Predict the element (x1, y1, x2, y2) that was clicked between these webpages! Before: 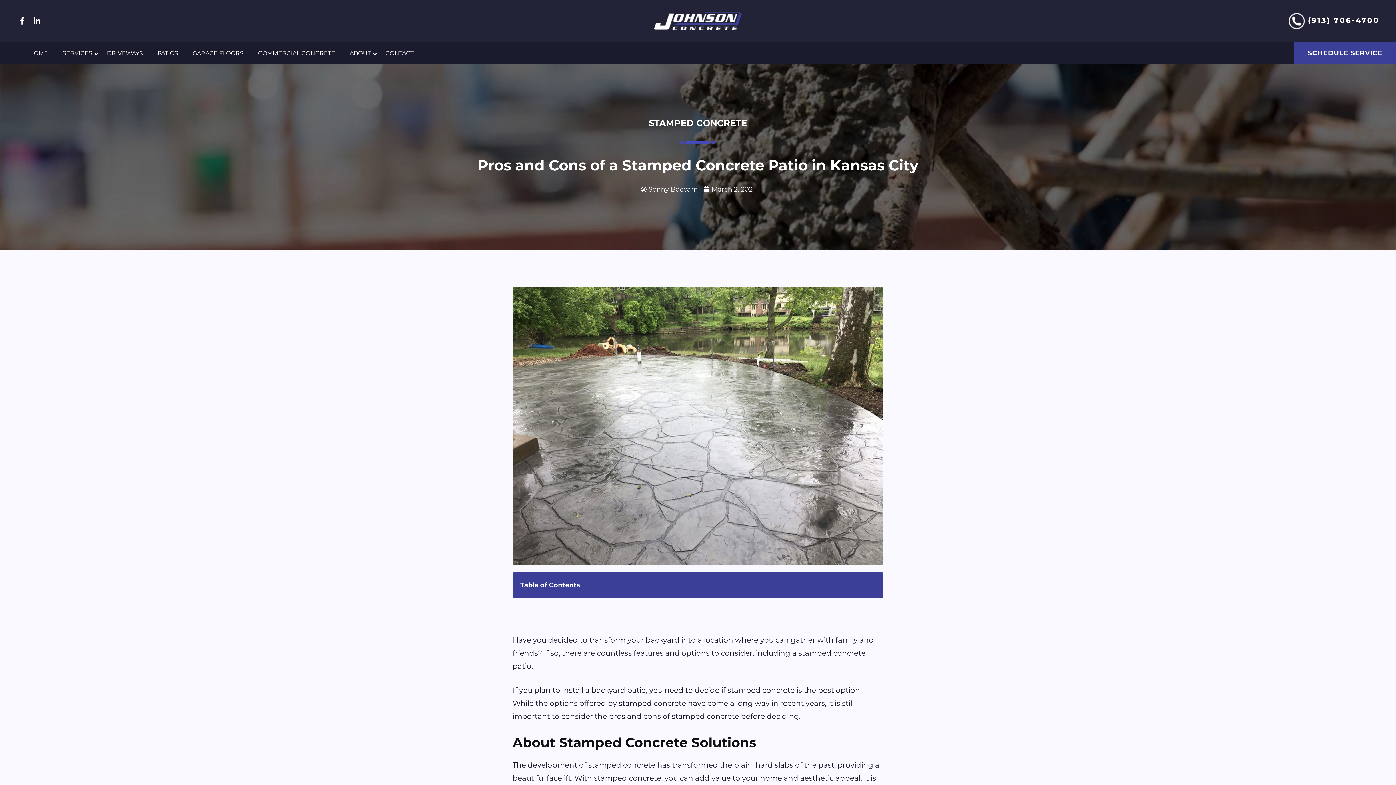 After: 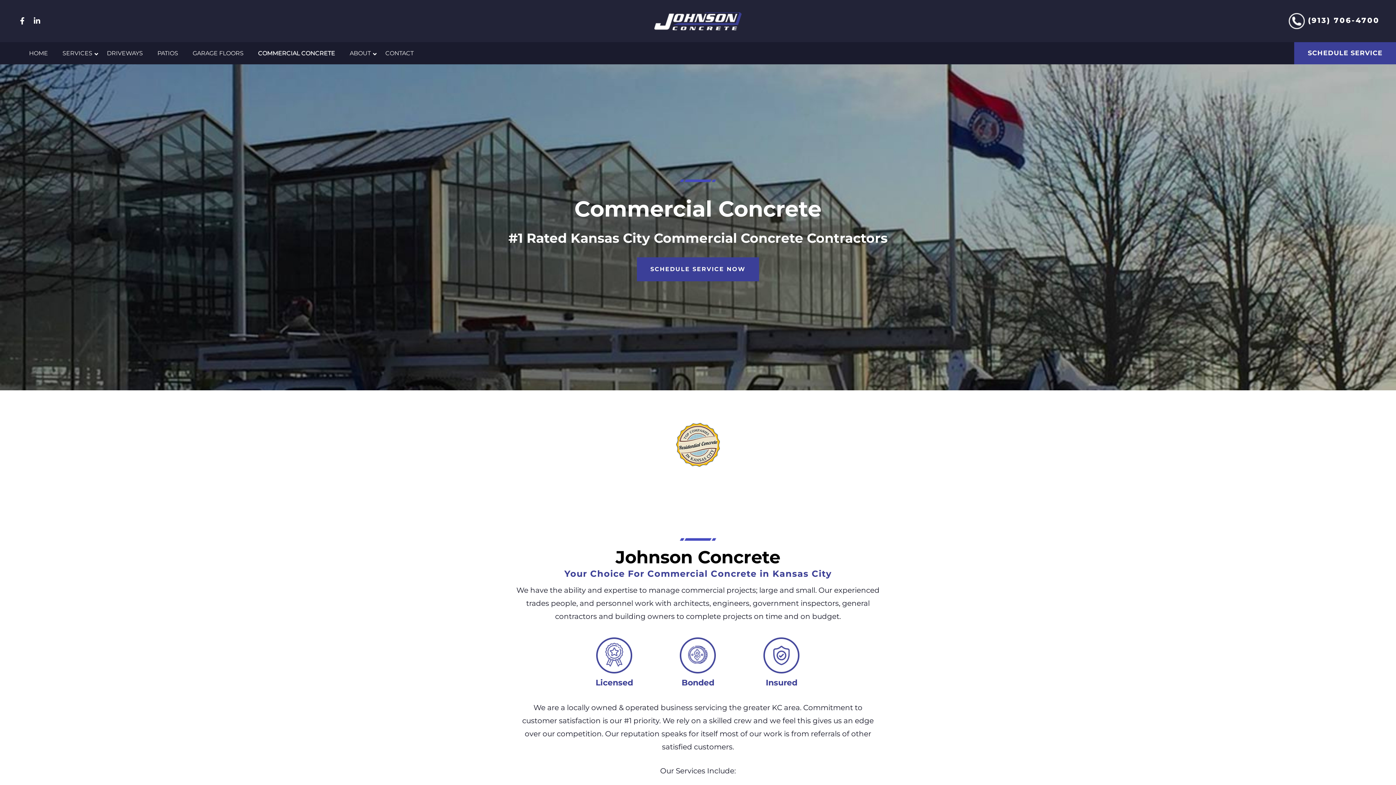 Action: bbox: (253, 46, 339, 60) label: COMMERCIAL CONCRETE